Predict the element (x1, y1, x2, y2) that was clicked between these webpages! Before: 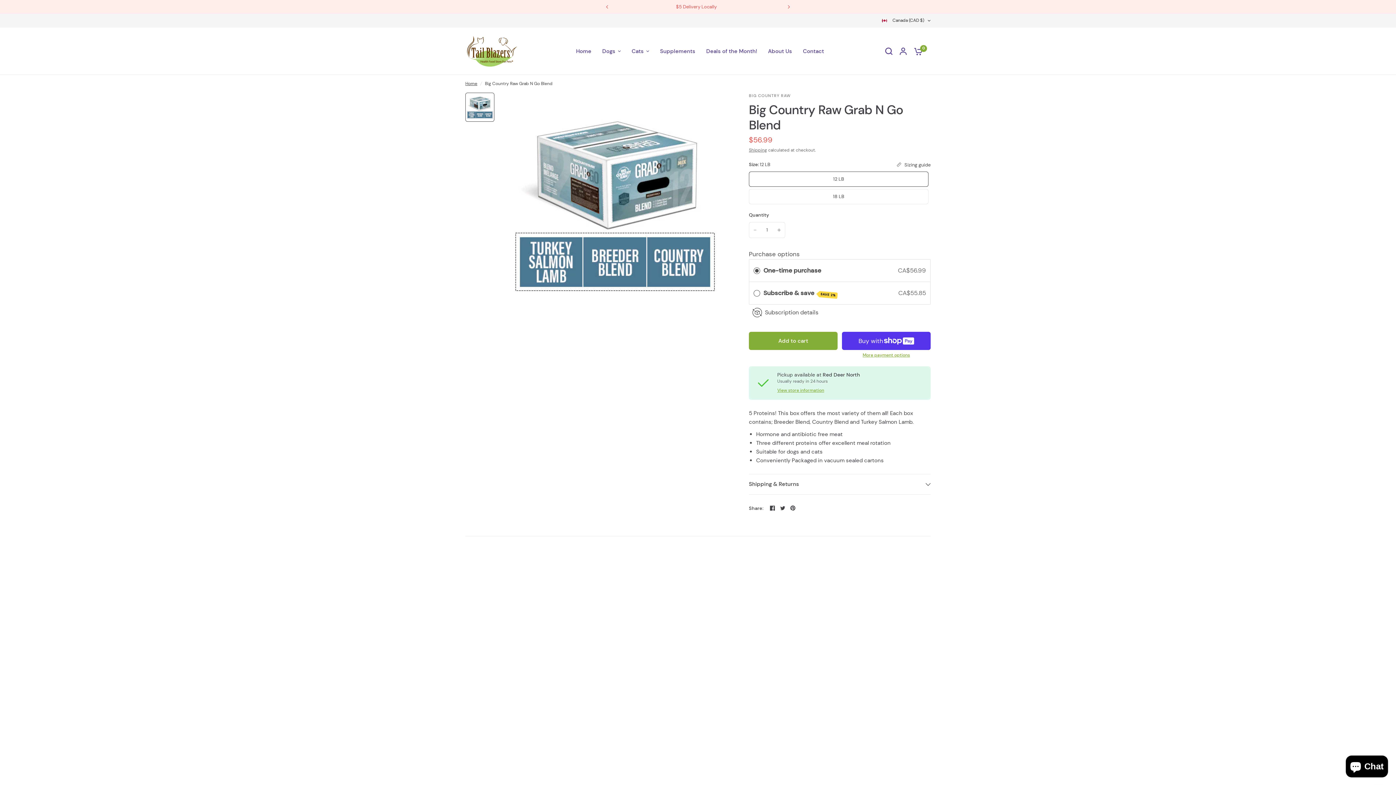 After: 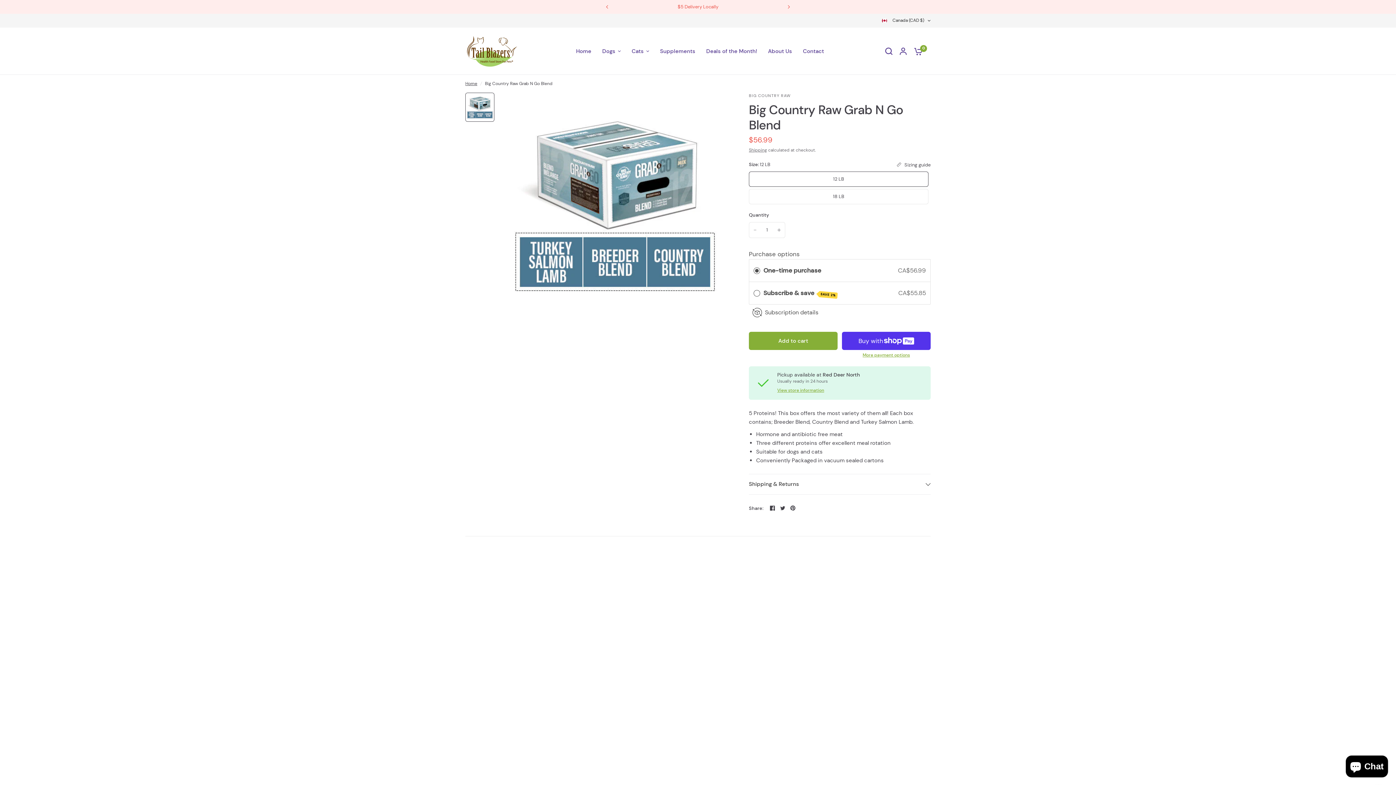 Action: bbox: (788, 504, 797, 512)